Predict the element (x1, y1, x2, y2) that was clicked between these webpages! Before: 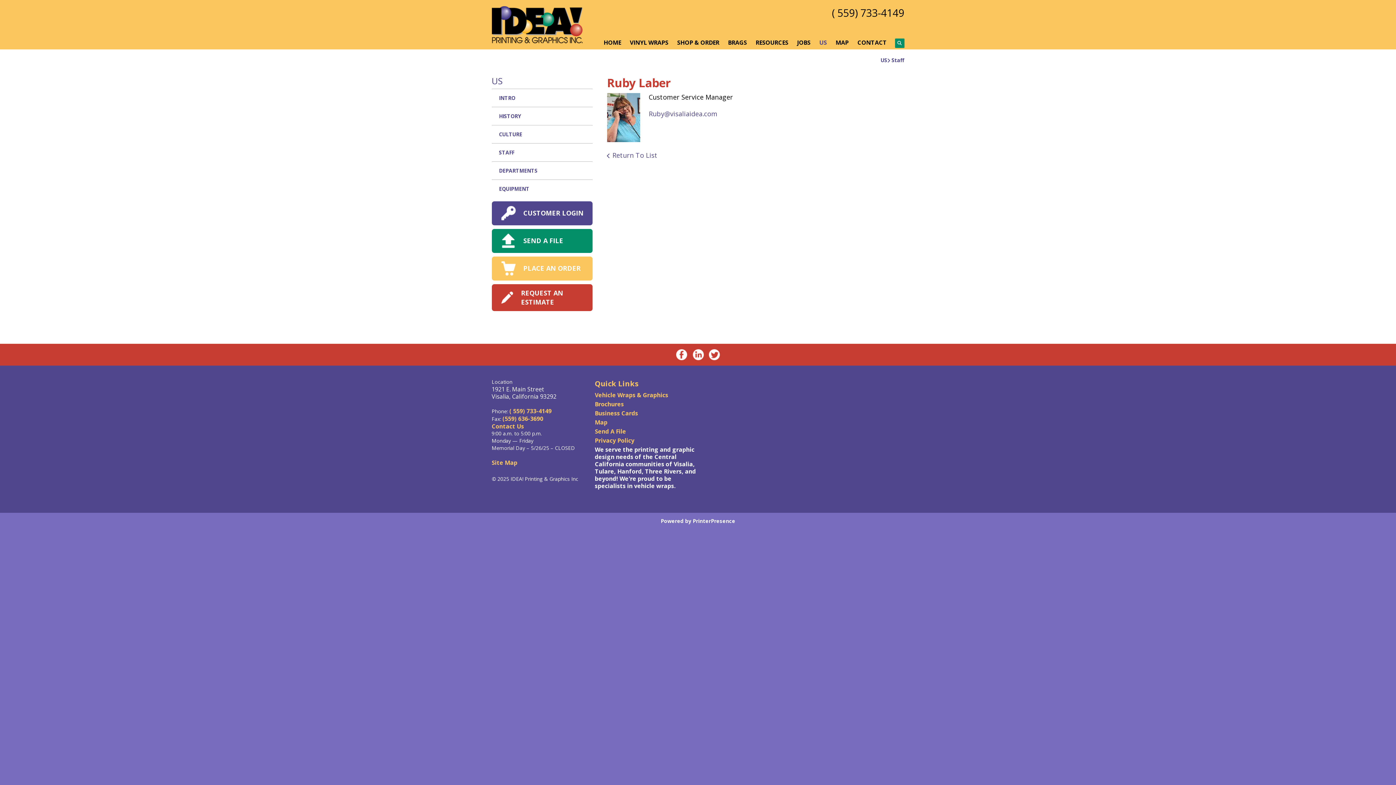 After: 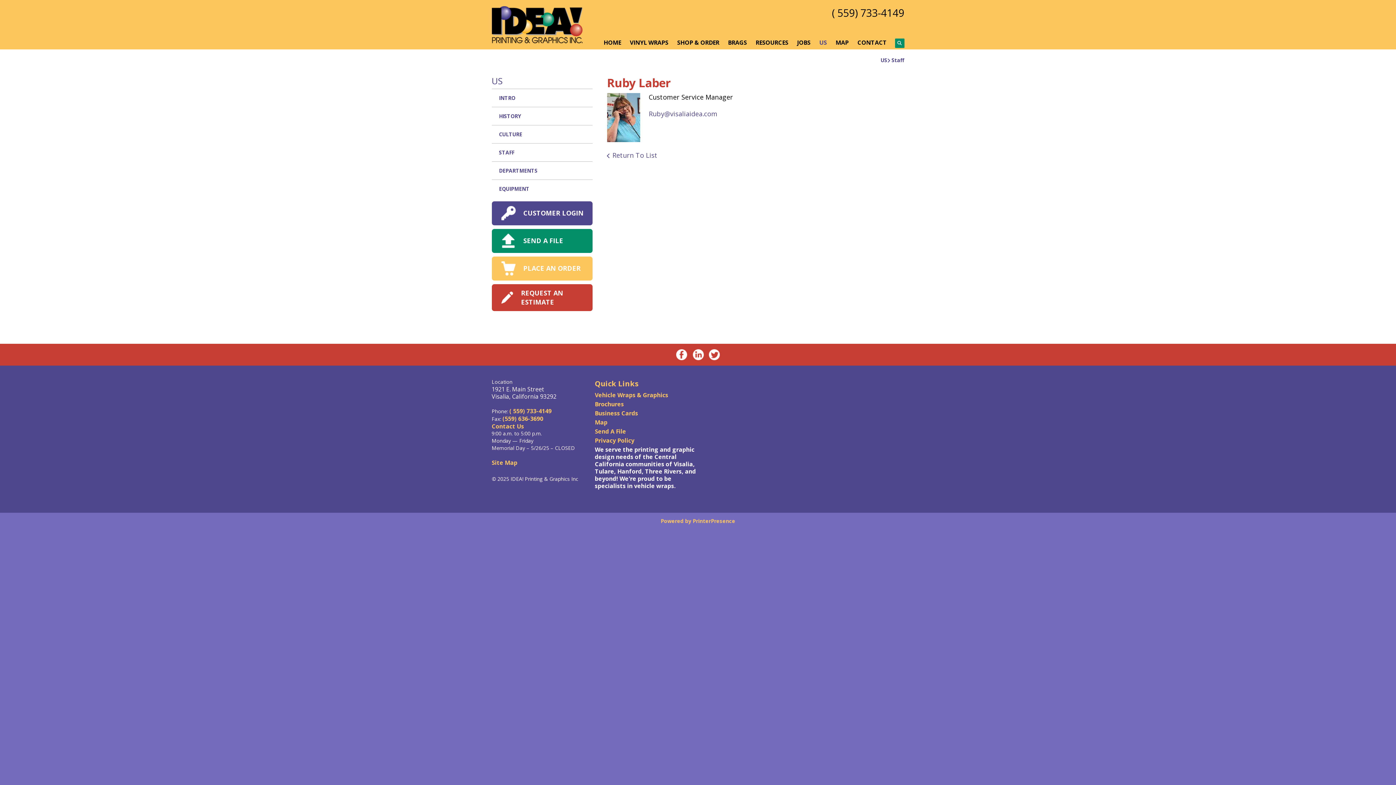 Action: bbox: (660, 517, 735, 524) label: Powered by PrinterPresence